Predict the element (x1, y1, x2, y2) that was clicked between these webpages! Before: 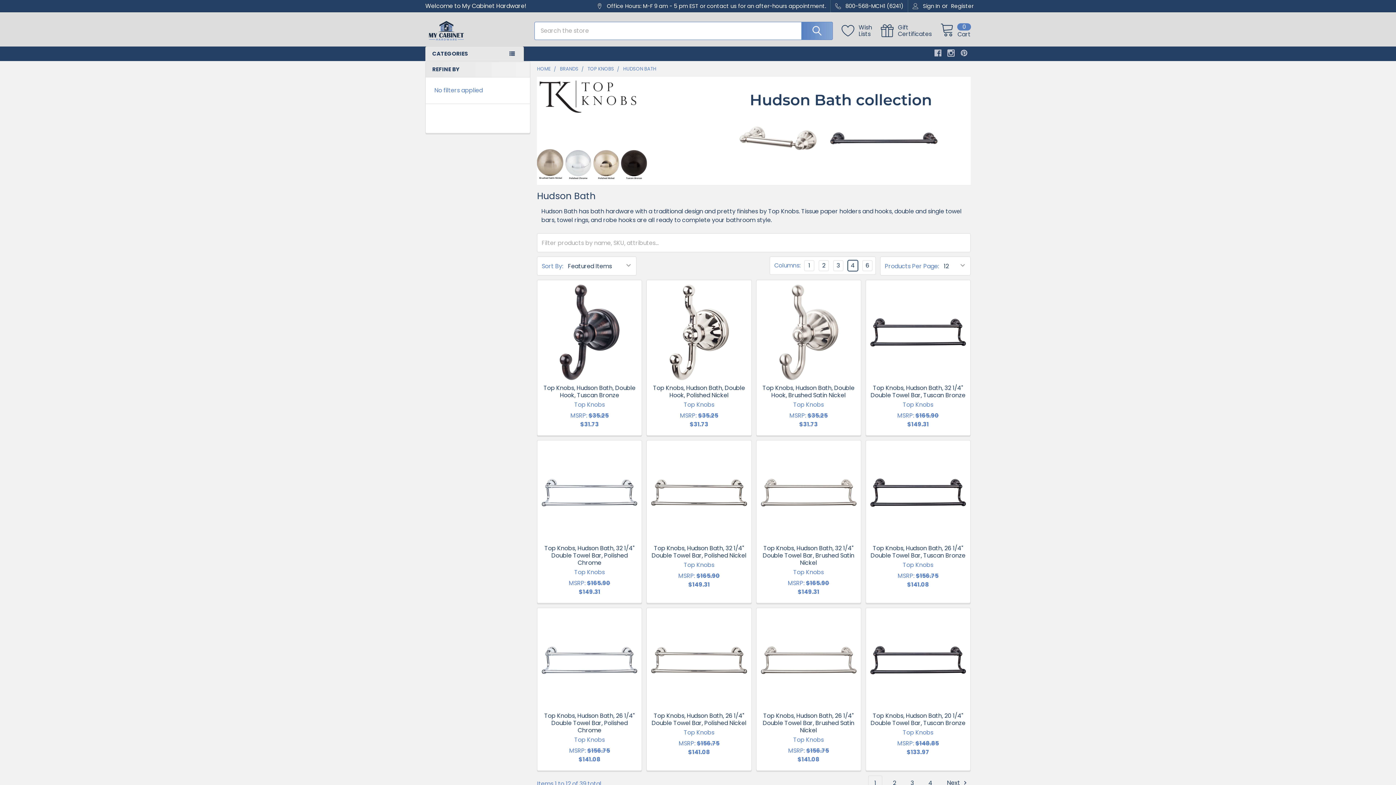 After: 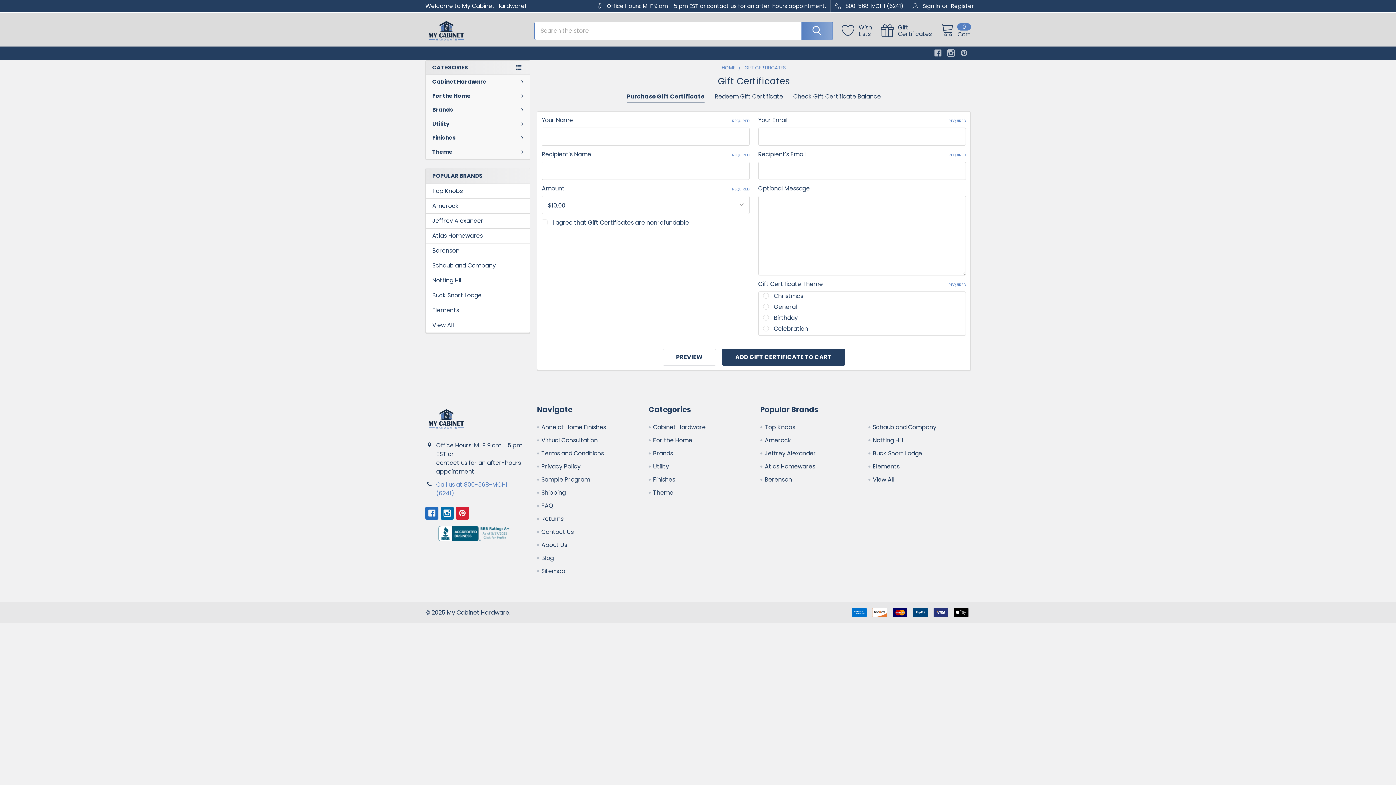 Action: label: Gift
Certificates bbox: (881, 24, 940, 37)